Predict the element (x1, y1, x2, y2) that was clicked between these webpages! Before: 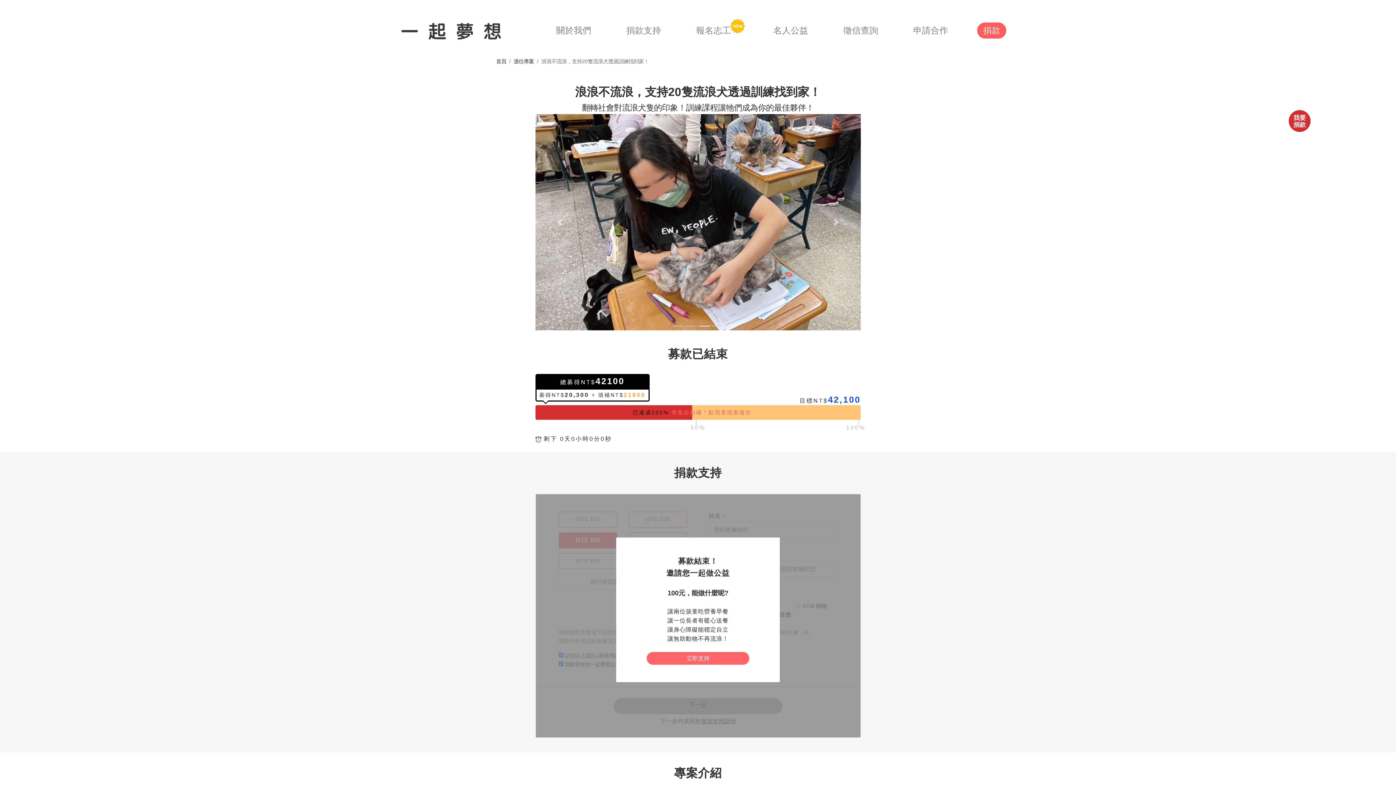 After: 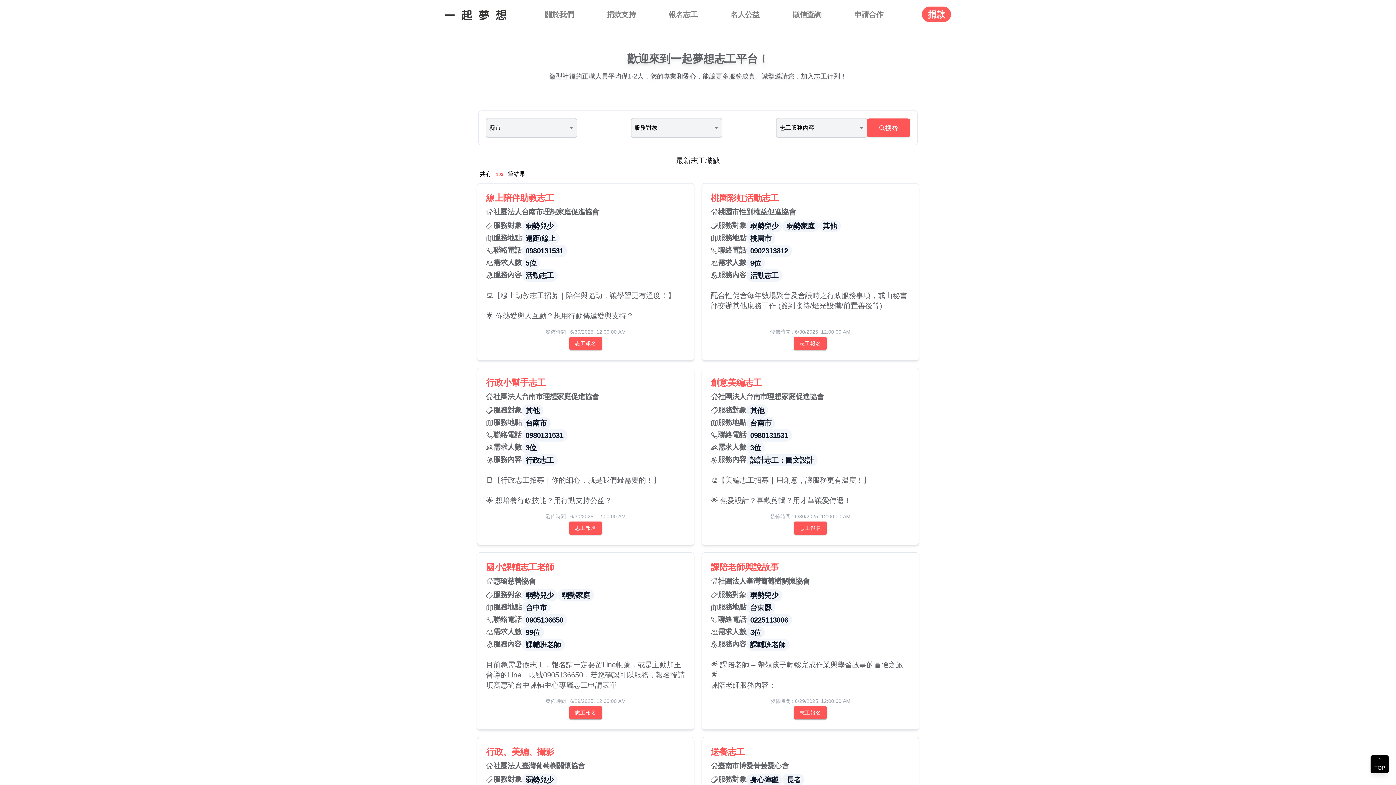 Action: label: 報名志工 bbox: (693, 22, 734, 38)